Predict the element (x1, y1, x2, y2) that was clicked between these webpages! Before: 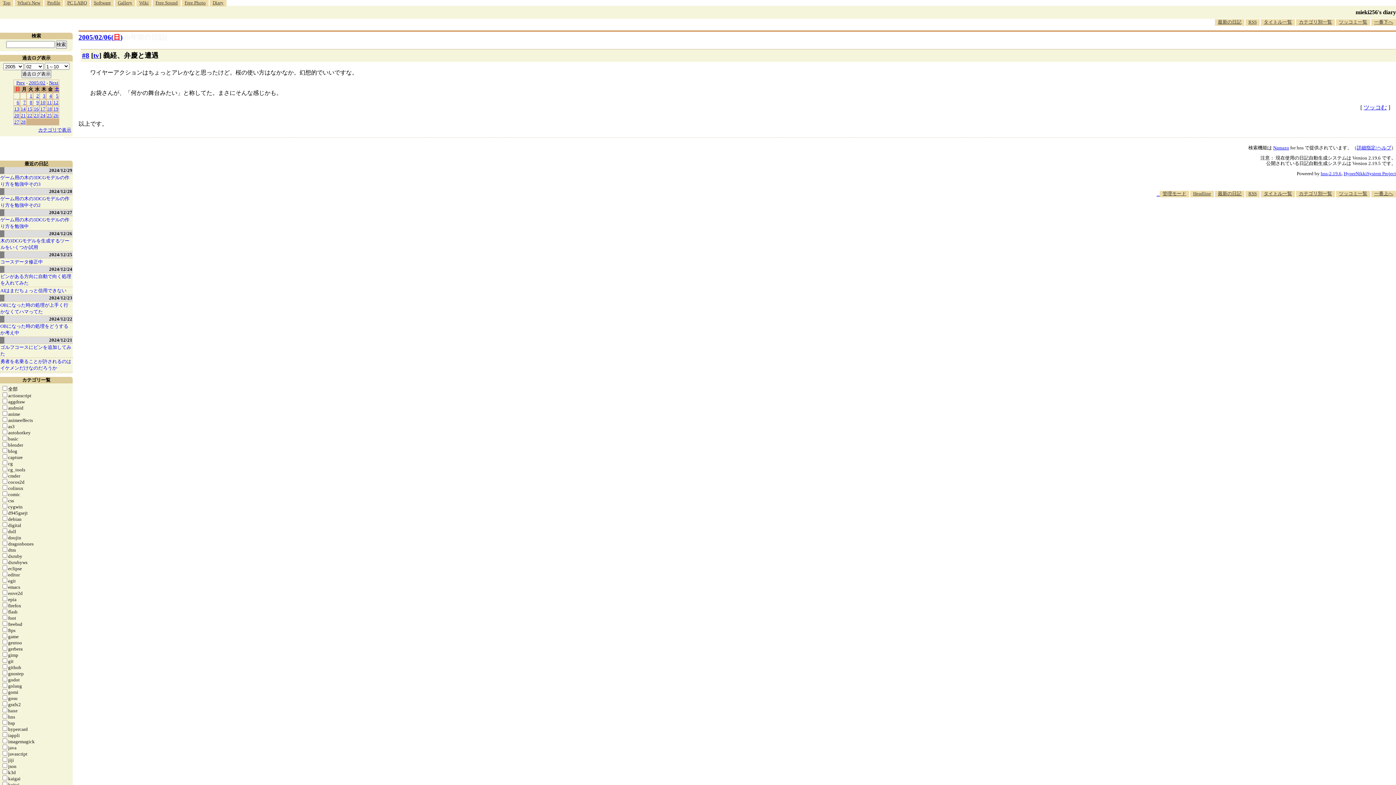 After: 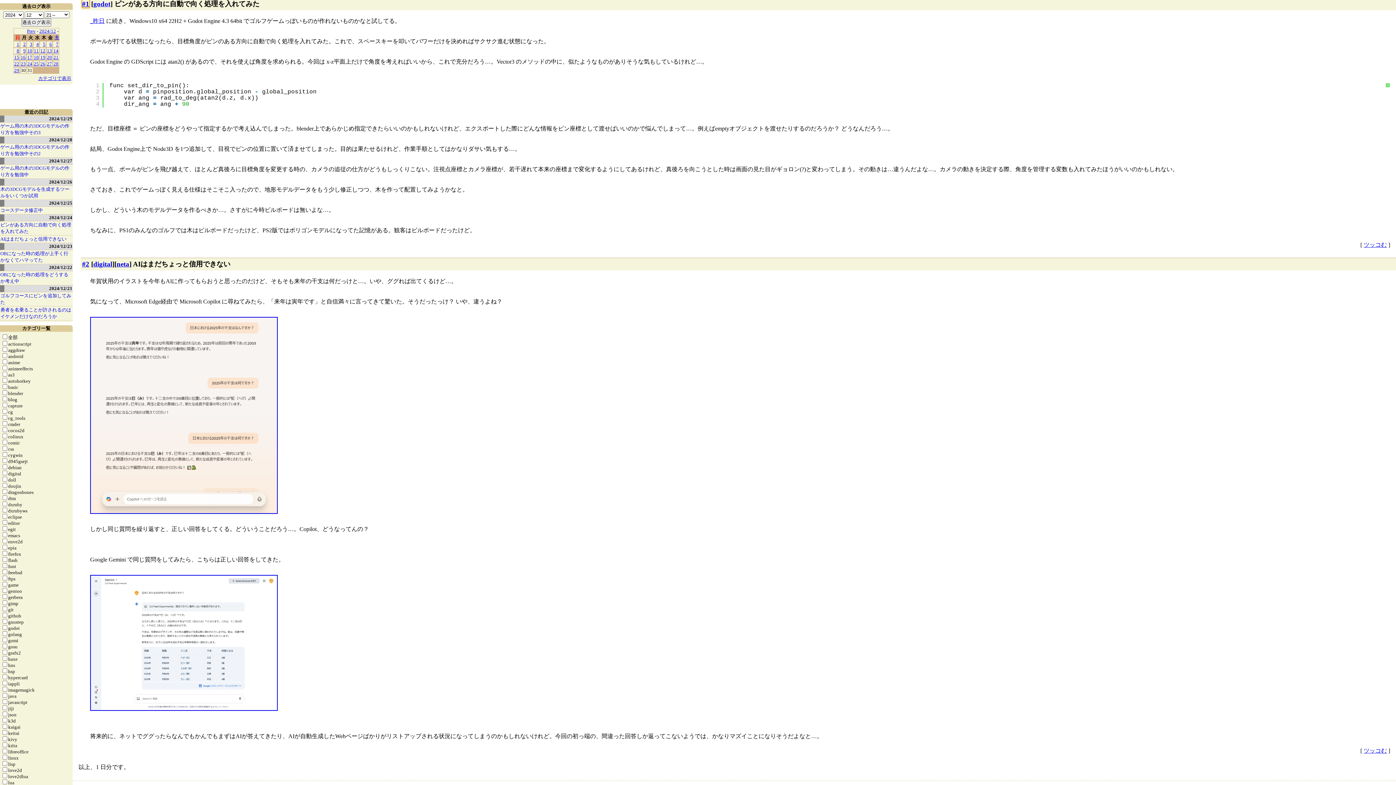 Action: bbox: (0, 273, 72, 287) label: ピンがある方向に自動で向く処理を入れてみた